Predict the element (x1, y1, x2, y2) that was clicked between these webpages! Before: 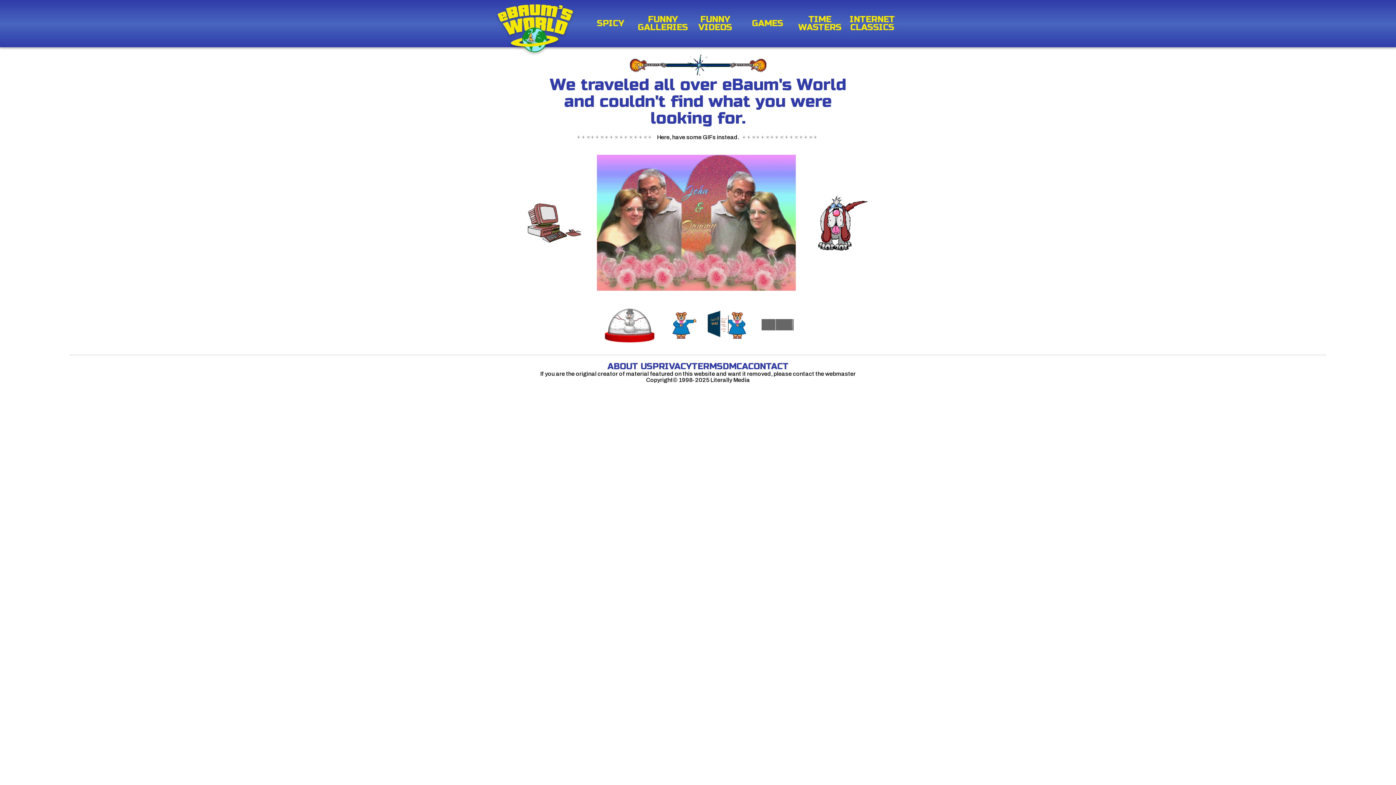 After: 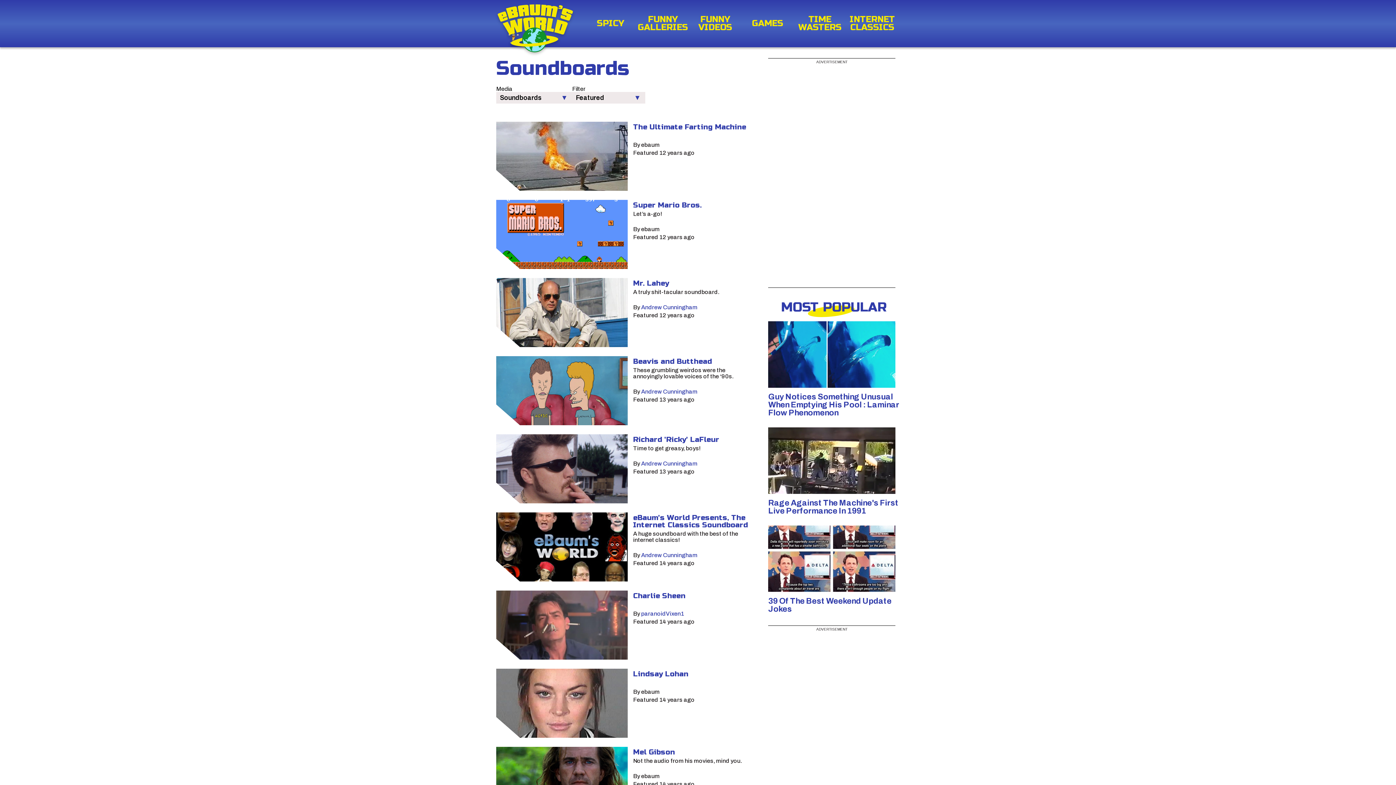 Action: label: TIME WASTERS bbox: (794, 15, 846, 31)